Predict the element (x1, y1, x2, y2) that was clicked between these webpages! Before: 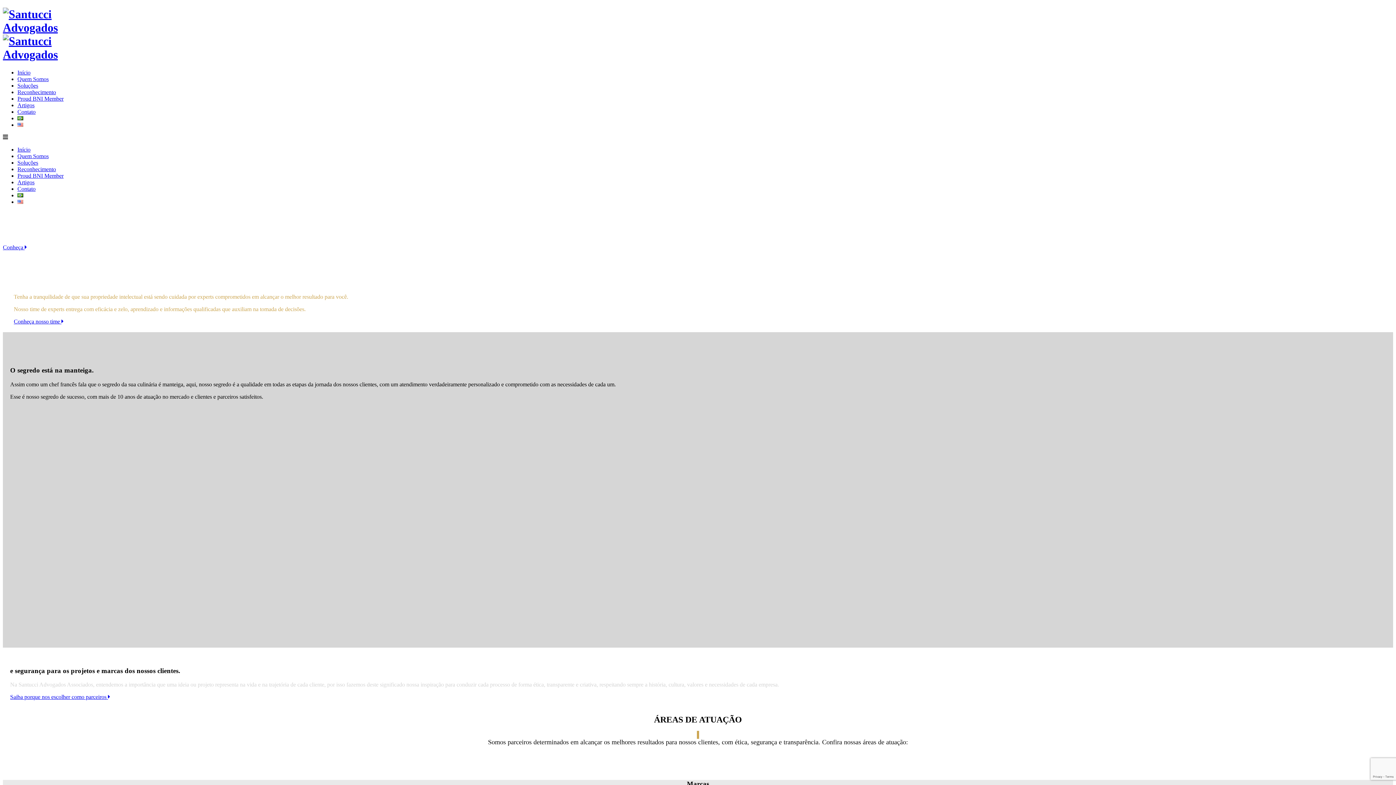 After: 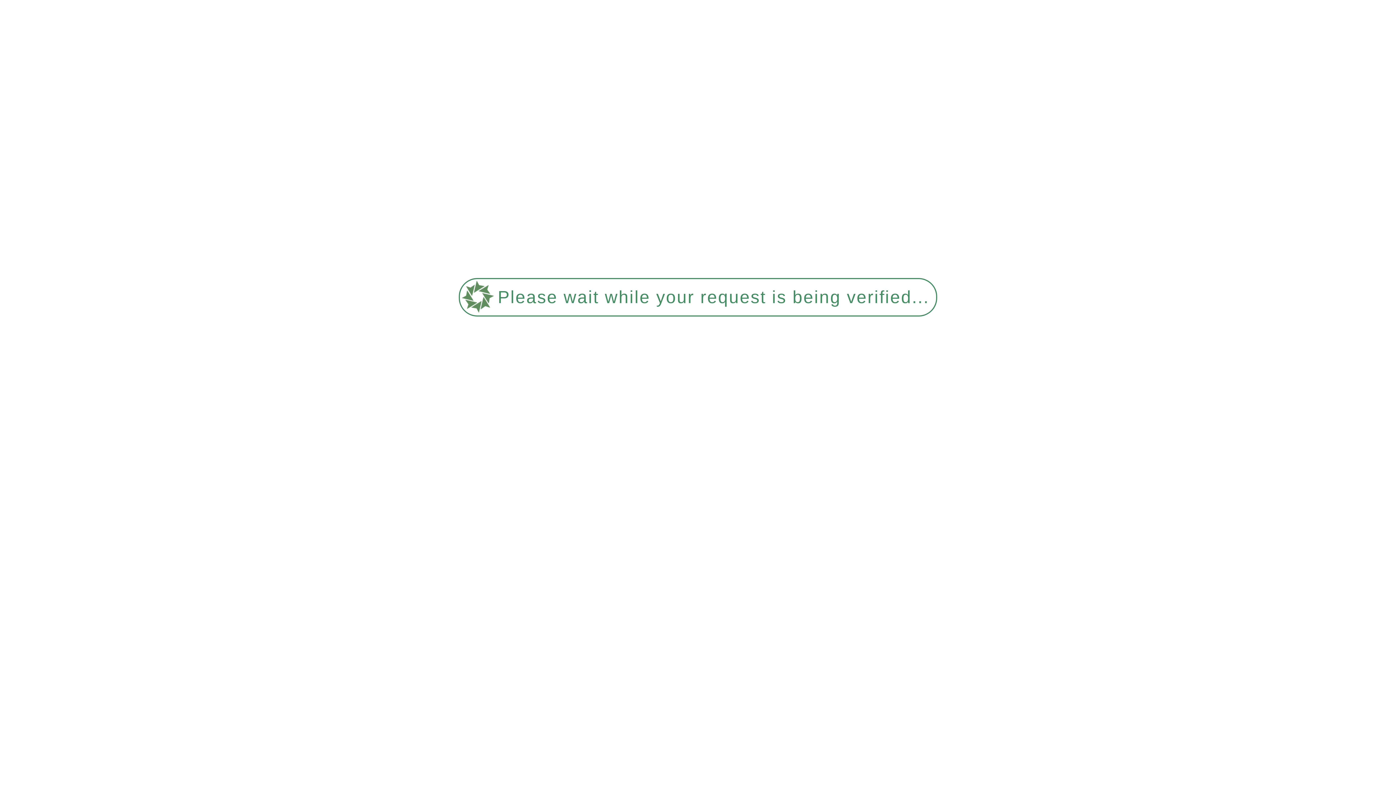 Action: bbox: (17, 166, 56, 172) label: Reconhecimento